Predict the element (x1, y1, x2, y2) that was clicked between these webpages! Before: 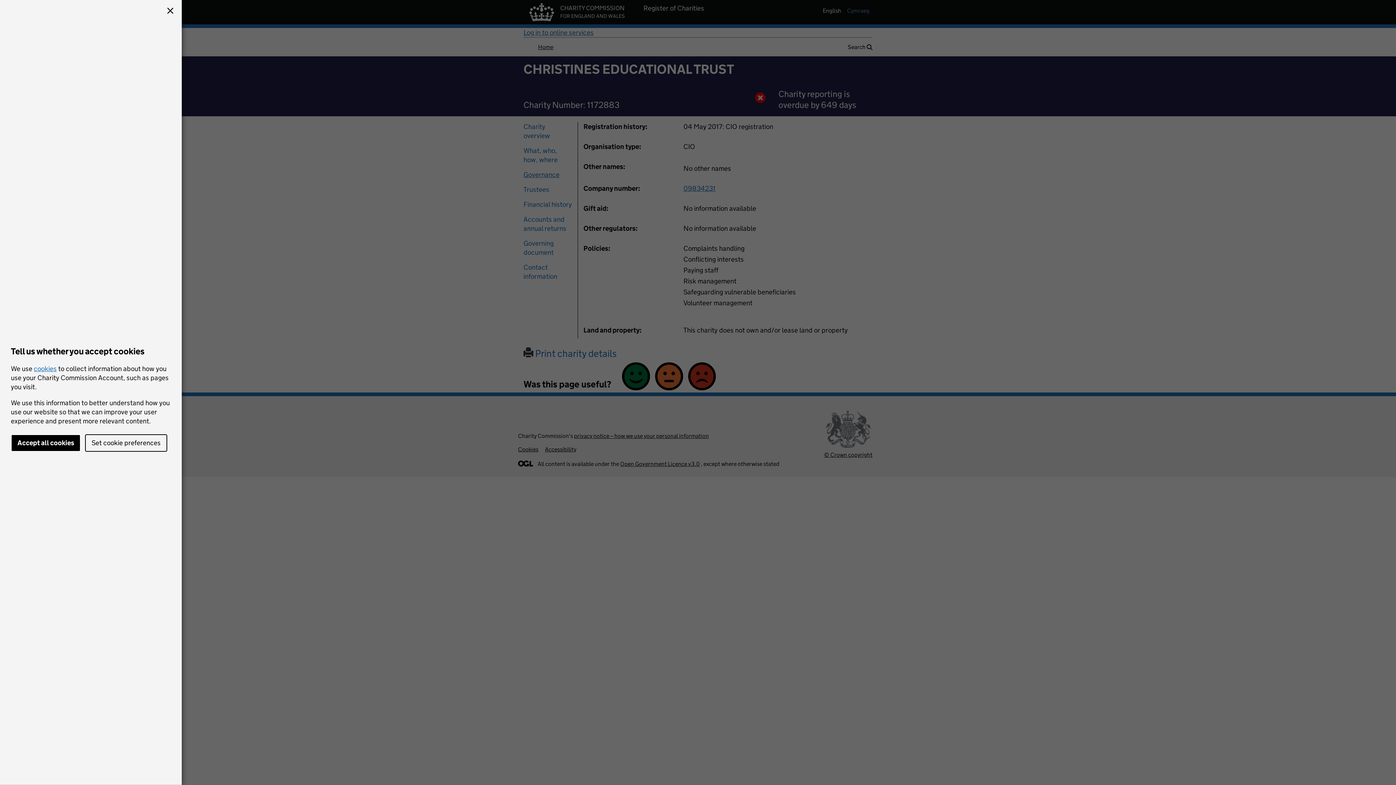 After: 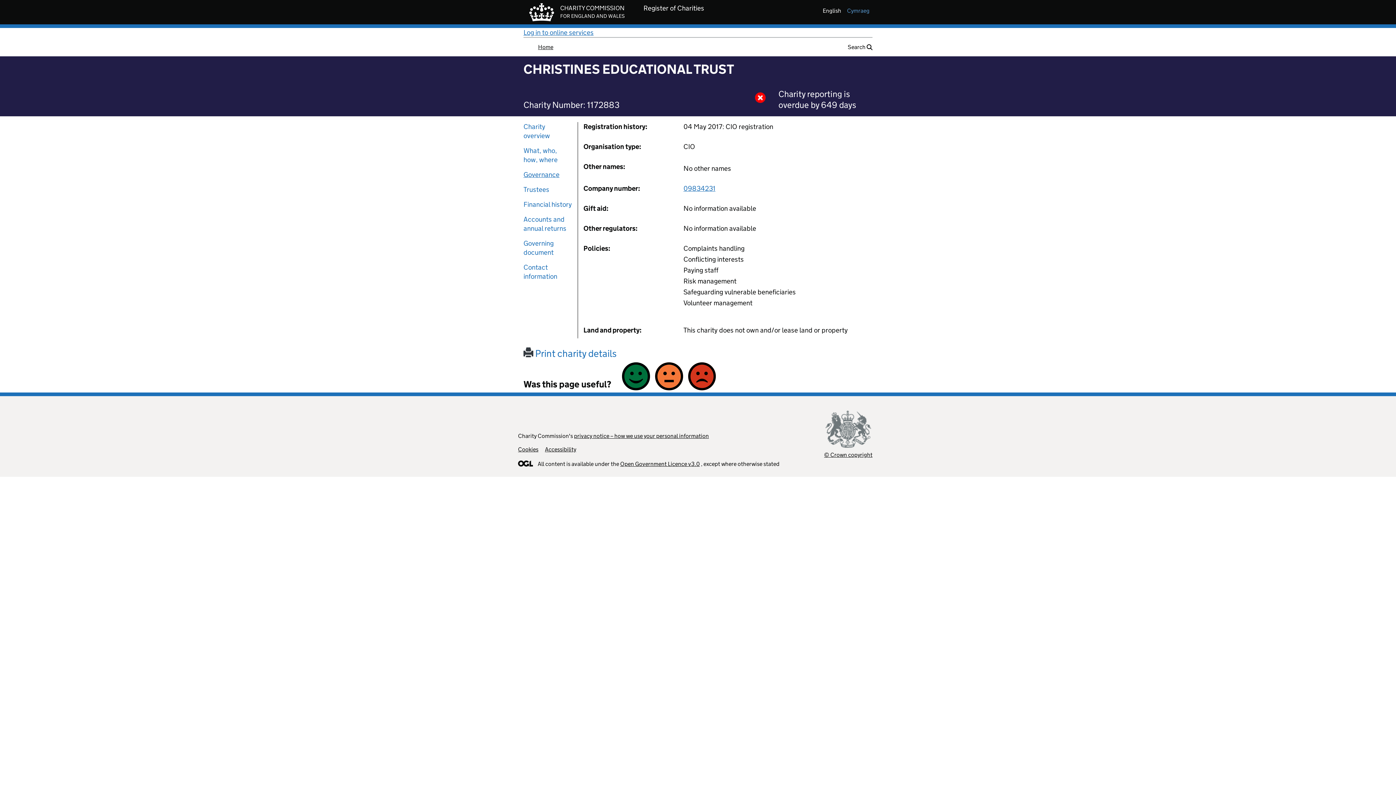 Action: bbox: (10, 434, 80, 452) label: Accept all cookies